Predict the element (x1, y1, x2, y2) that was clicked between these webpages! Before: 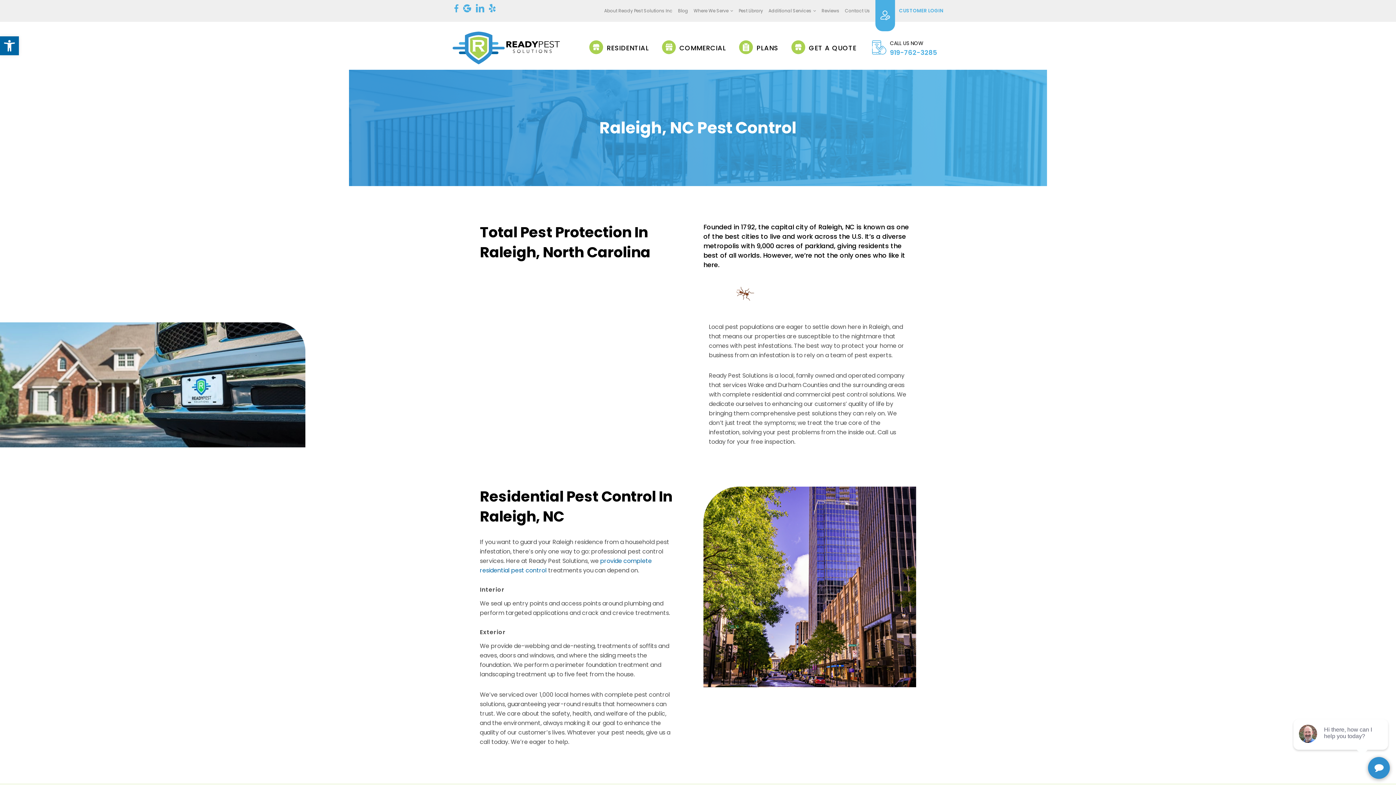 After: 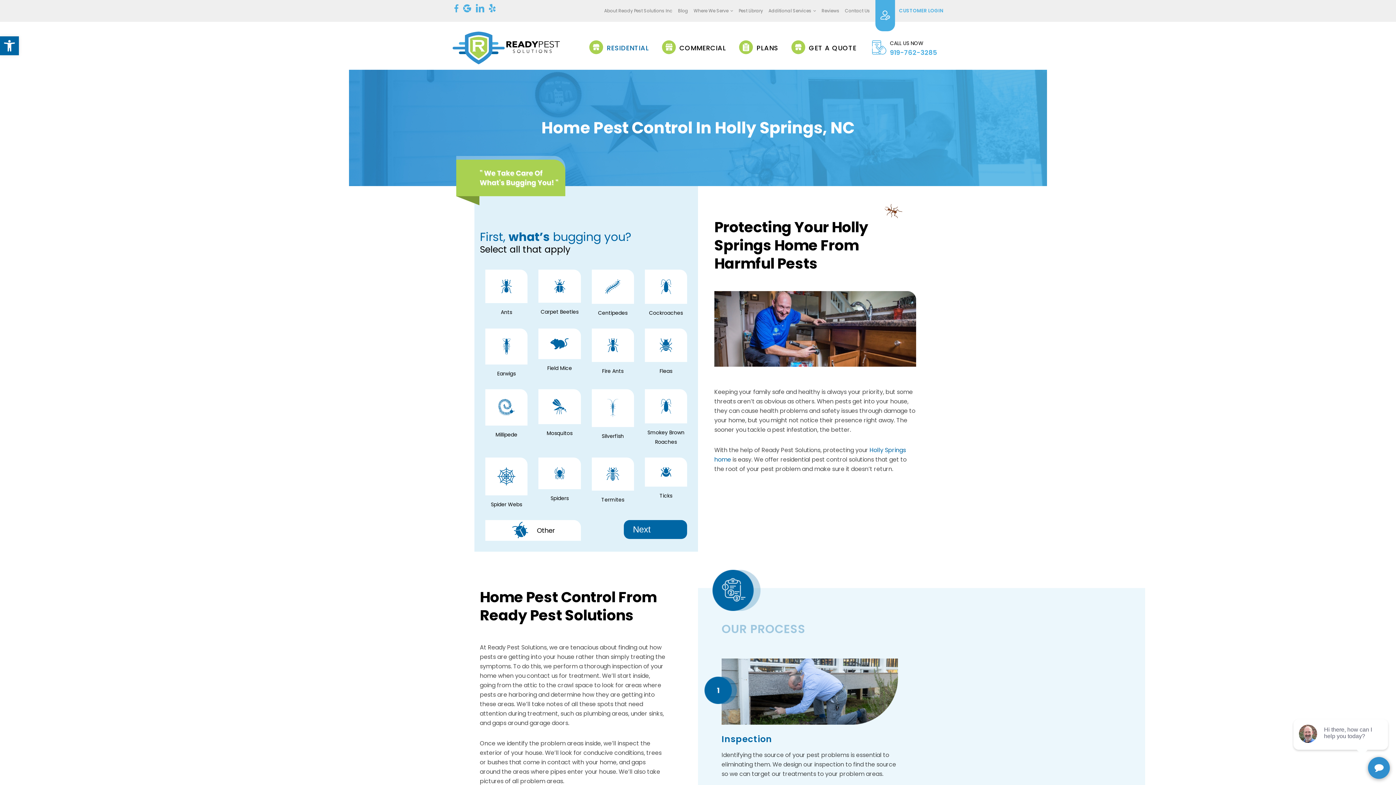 Action: bbox: (582, 29, 655, 66) label: RESIDENTIAL